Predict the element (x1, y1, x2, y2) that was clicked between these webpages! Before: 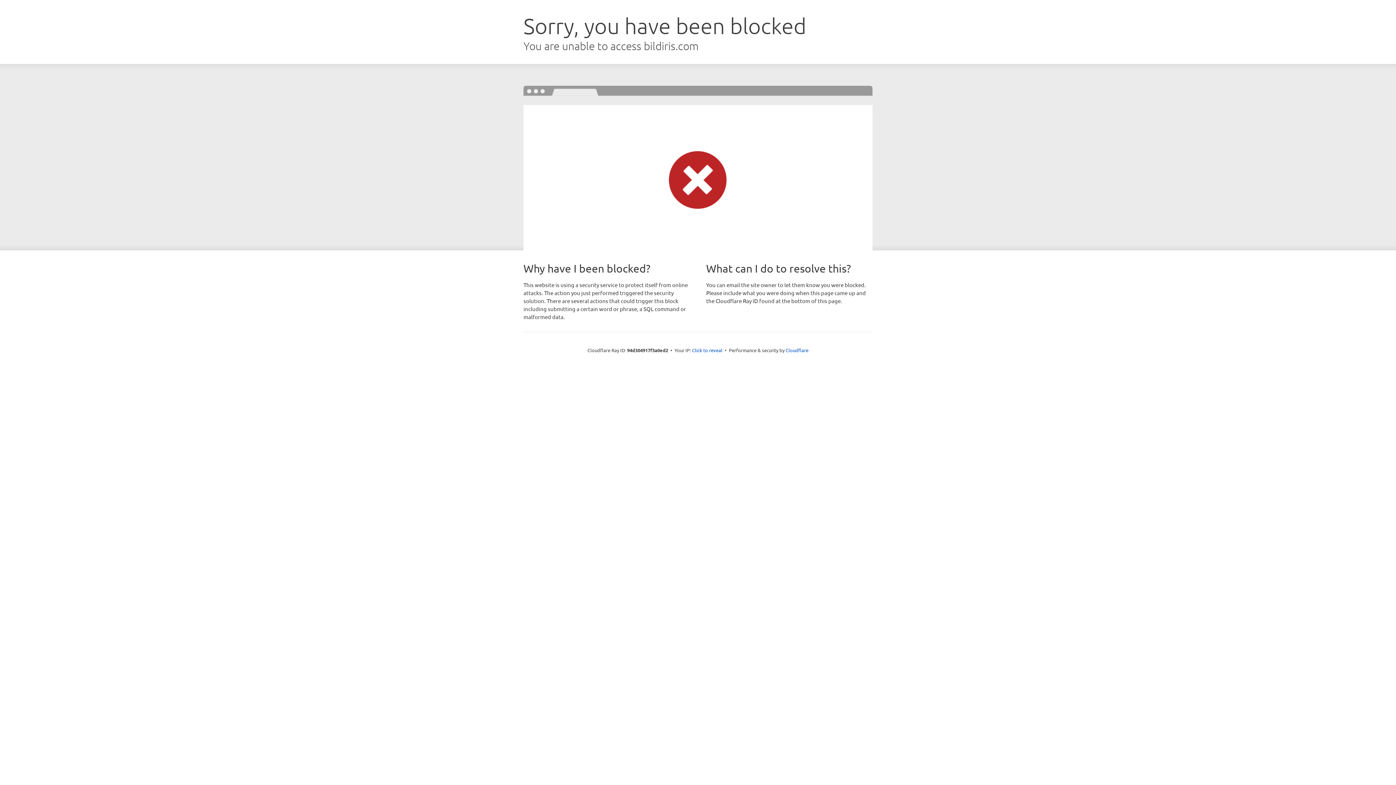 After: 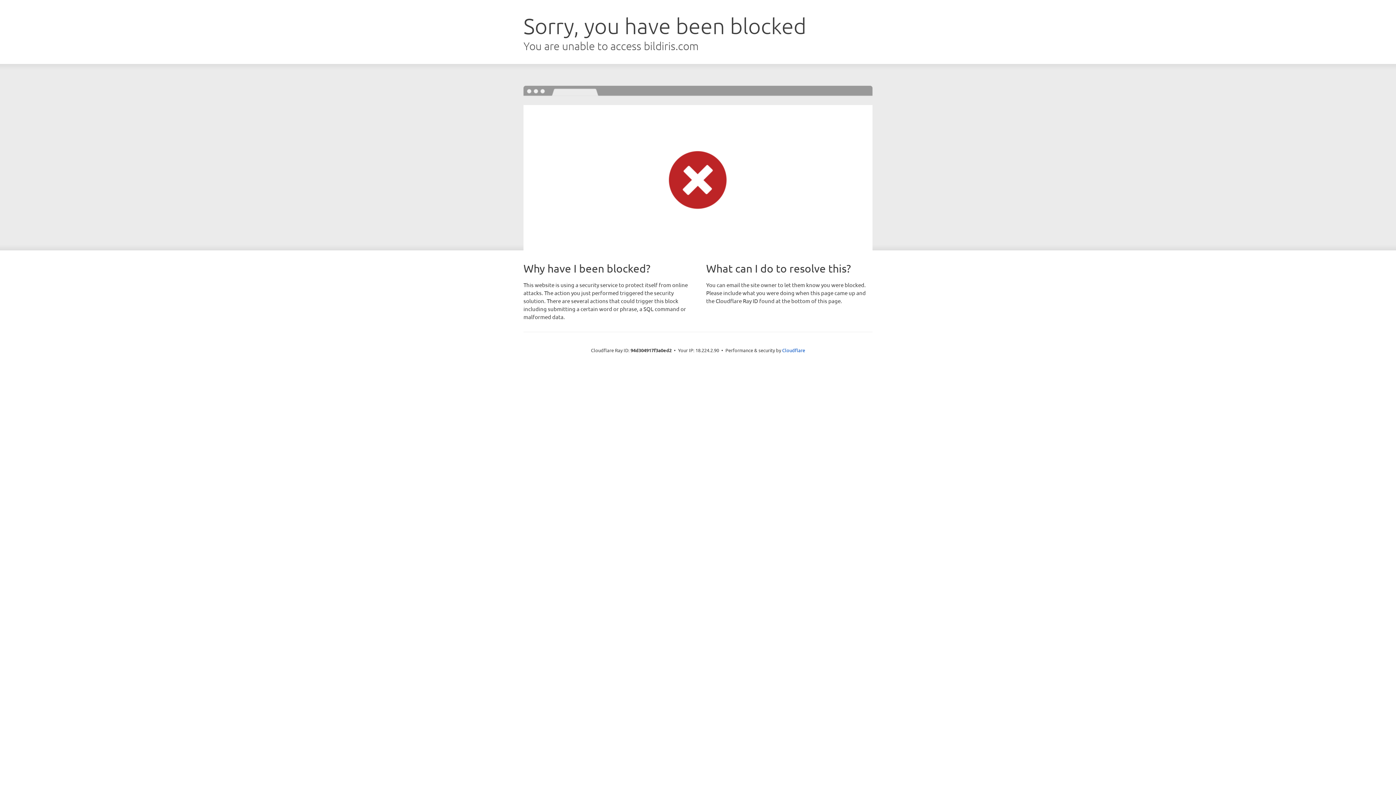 Action: label: Click to reveal bbox: (692, 346, 722, 353)